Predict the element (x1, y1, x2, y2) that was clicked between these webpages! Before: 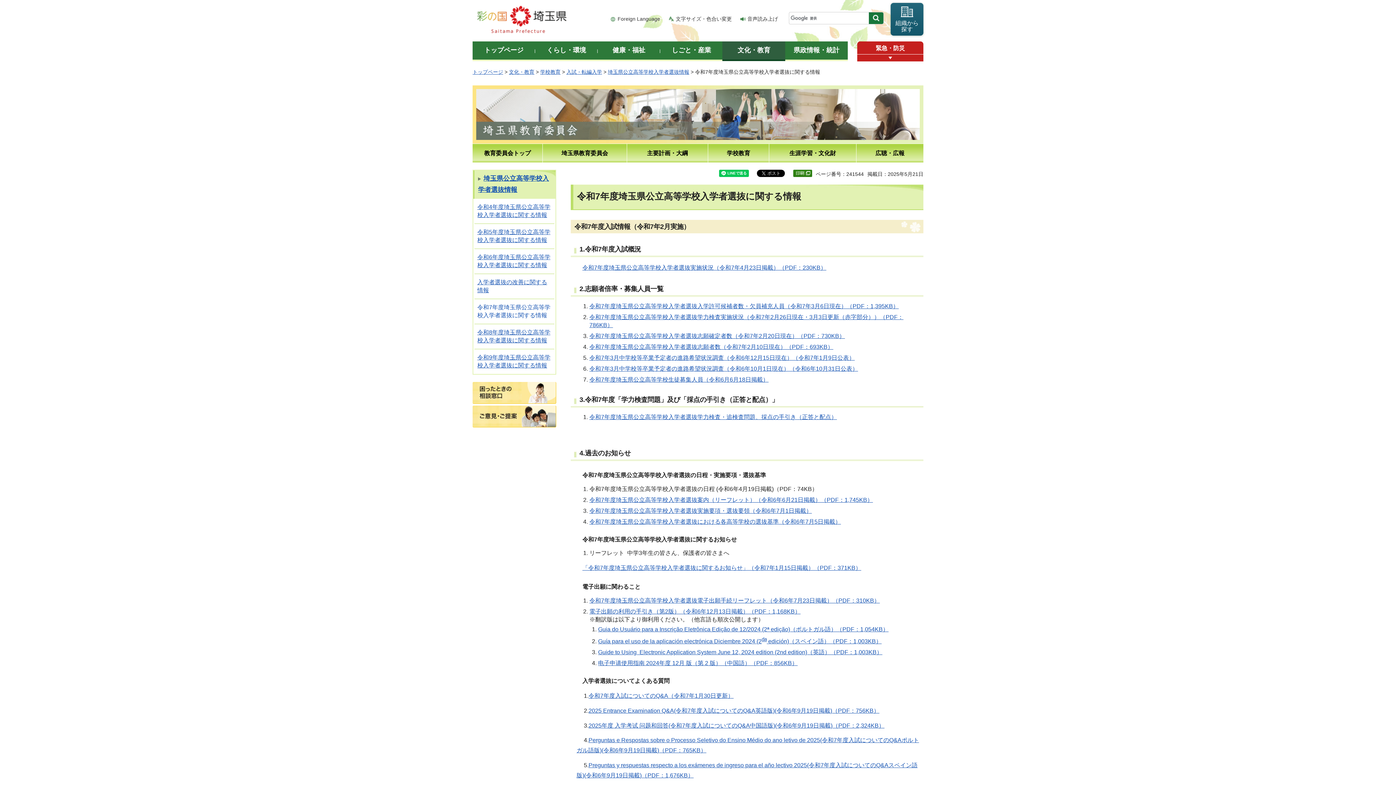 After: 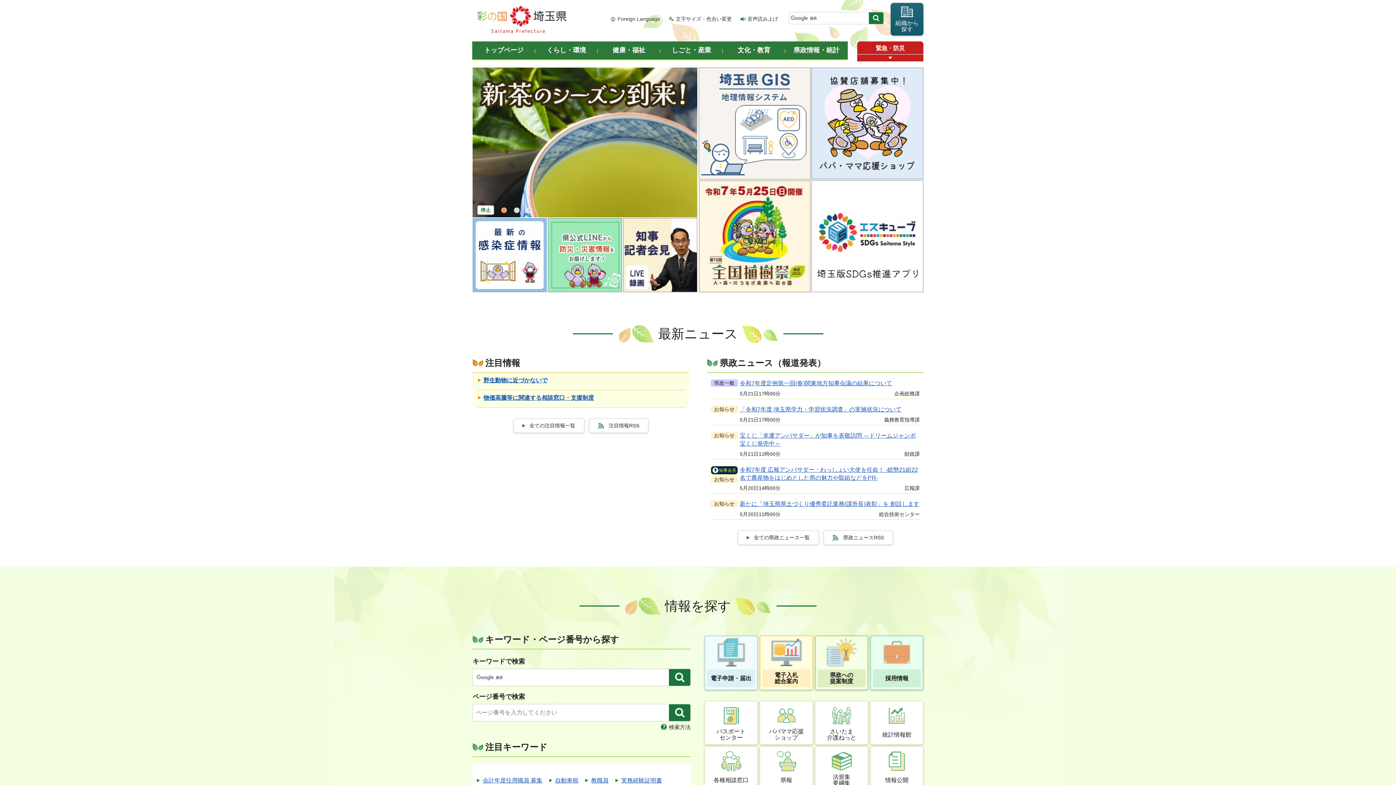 Action: label: トップページ bbox: (472, 69, 503, 74)